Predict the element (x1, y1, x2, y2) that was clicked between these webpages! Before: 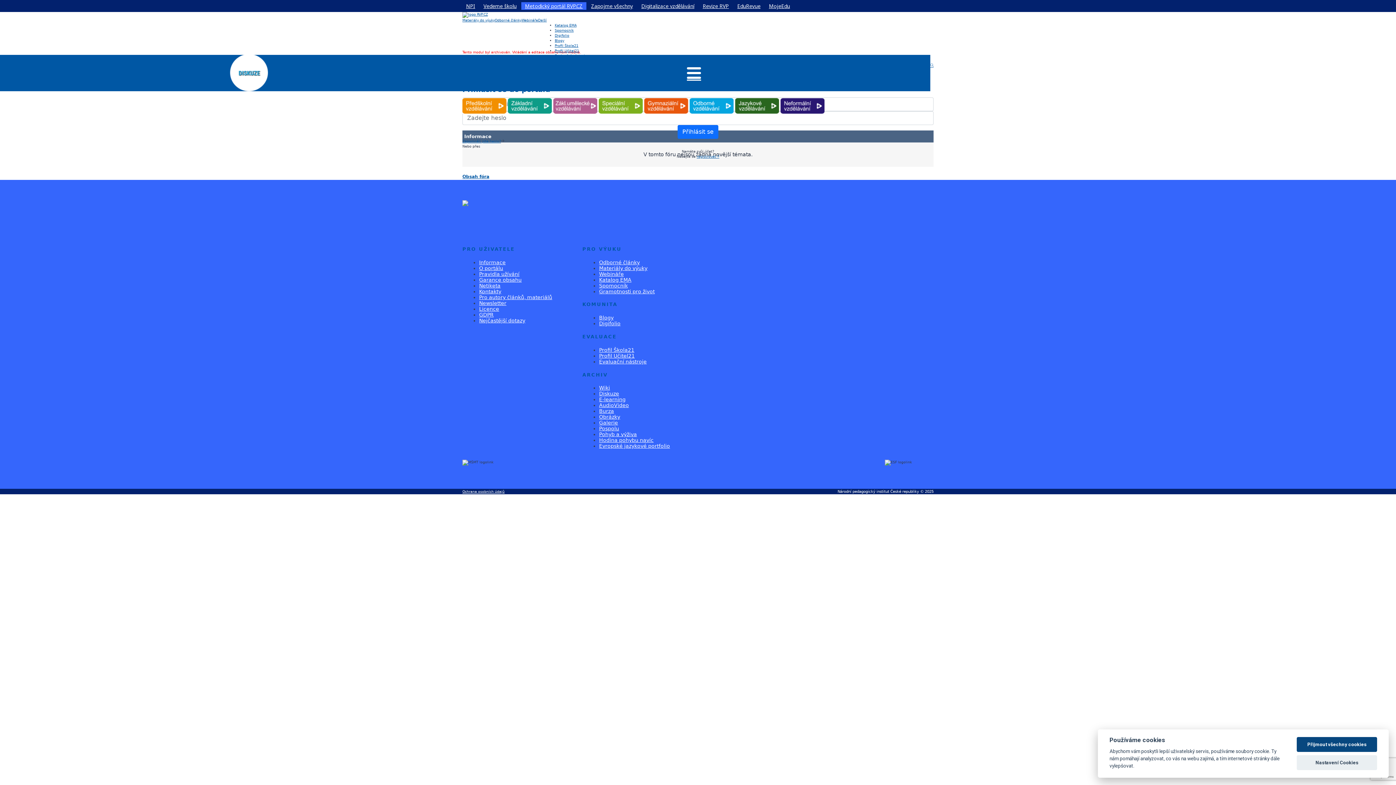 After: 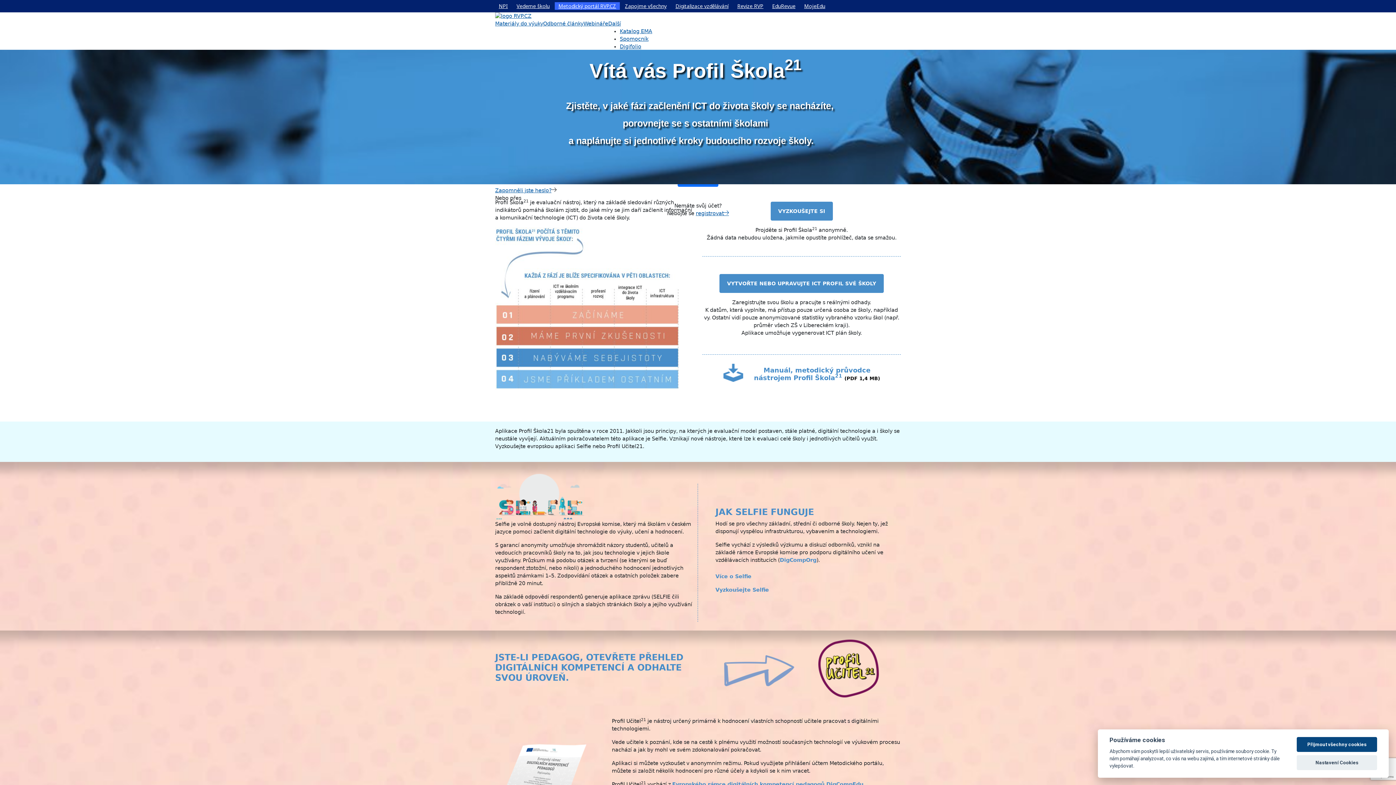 Action: label: Profil Škola21 bbox: (599, 347, 634, 353)